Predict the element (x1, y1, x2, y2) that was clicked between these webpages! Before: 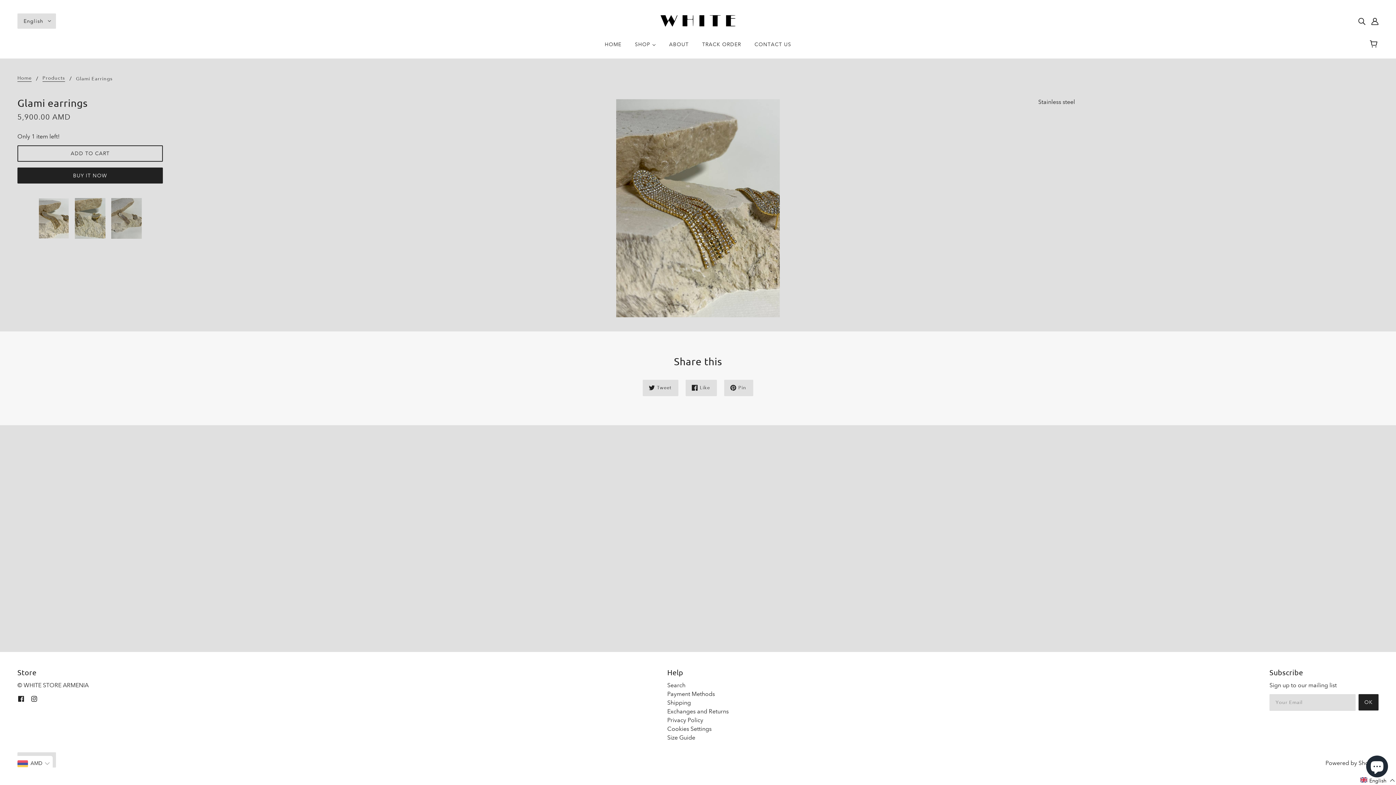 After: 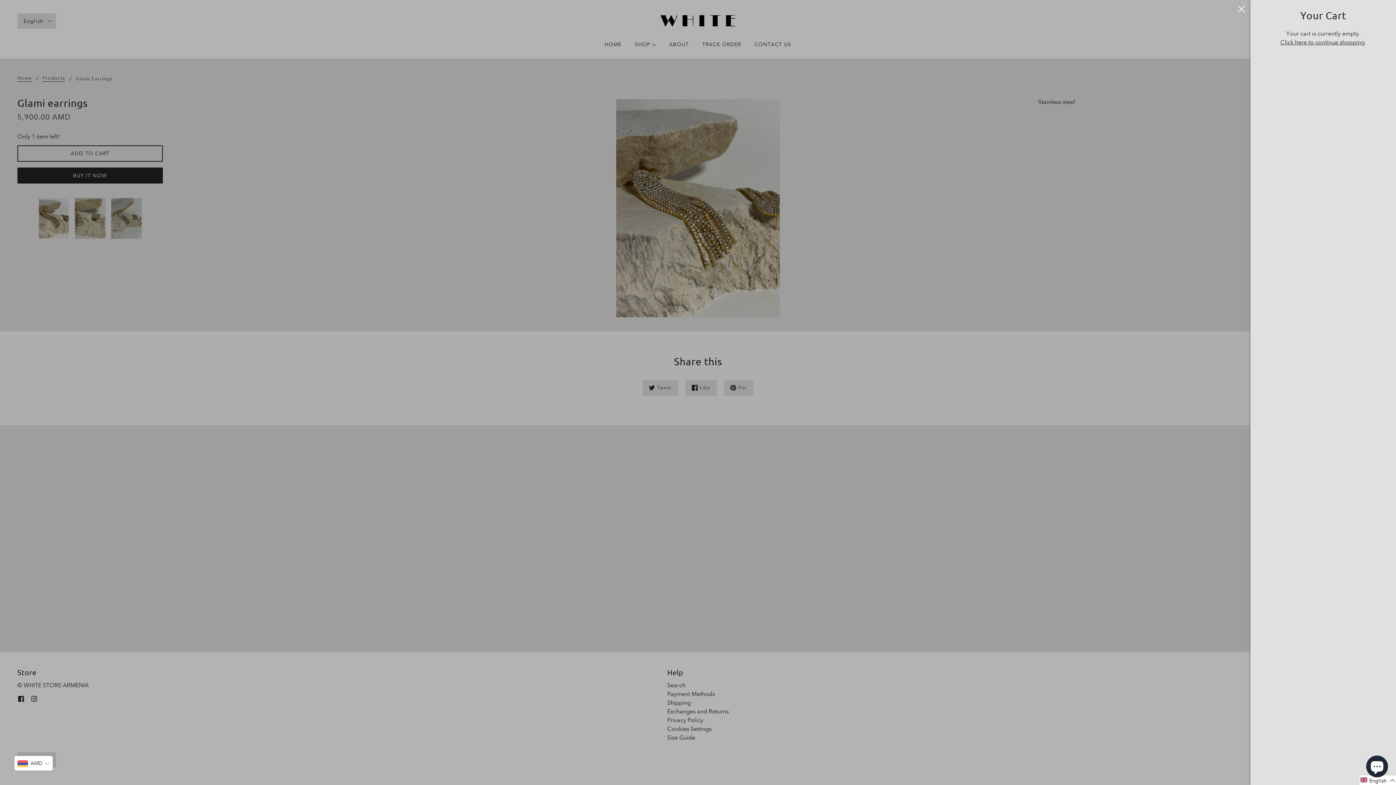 Action: bbox: (1365, 33, 1384, 55) label: Cart